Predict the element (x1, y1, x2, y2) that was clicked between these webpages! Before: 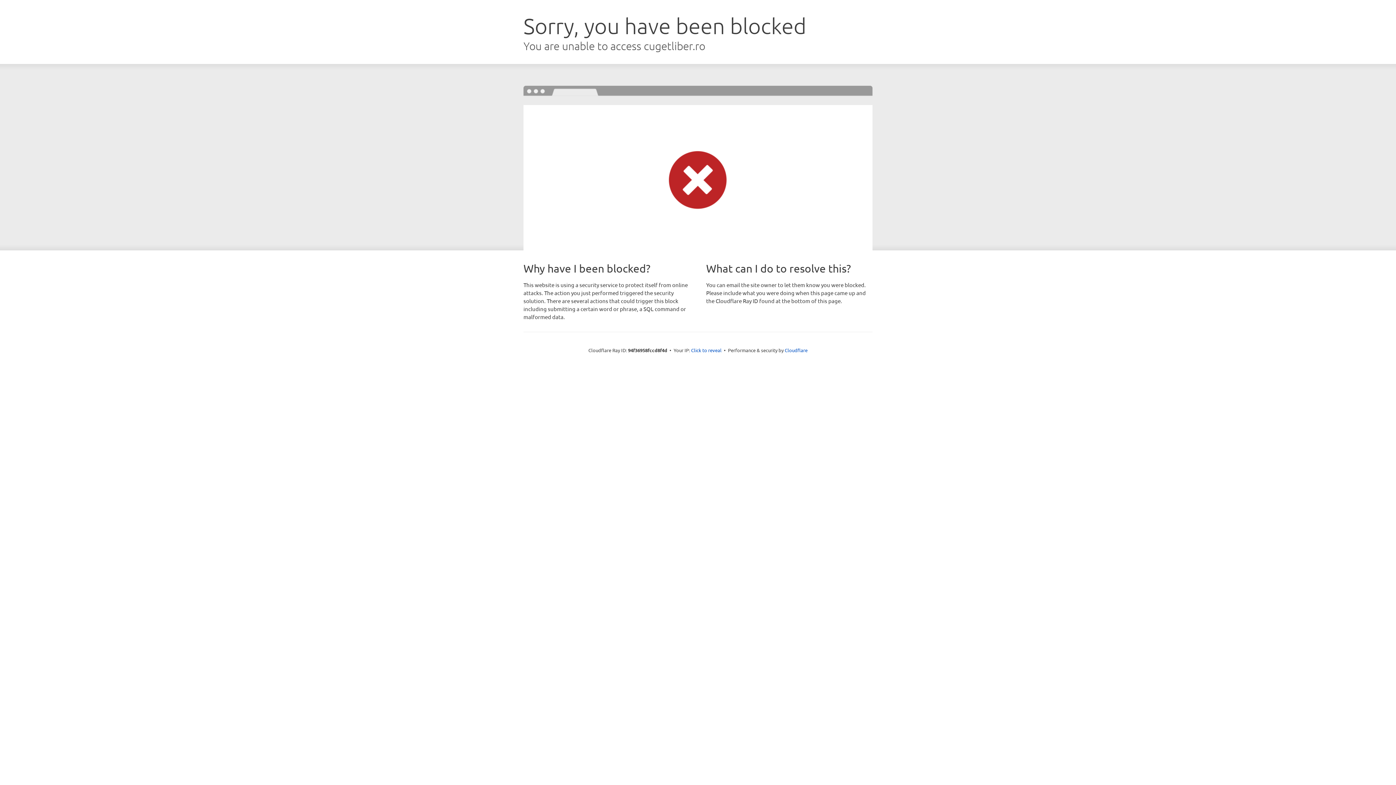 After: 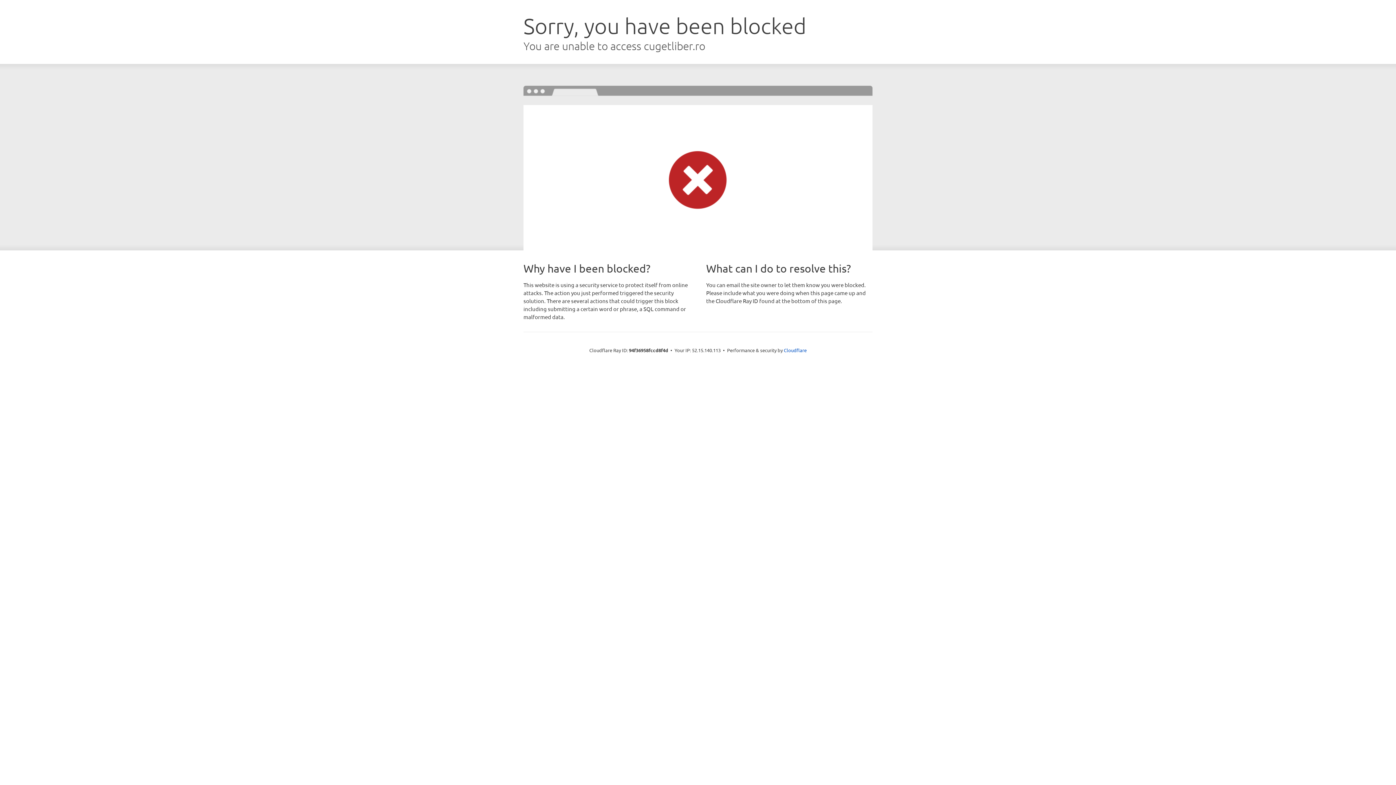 Action: bbox: (691, 346, 721, 353) label: Click to reveal